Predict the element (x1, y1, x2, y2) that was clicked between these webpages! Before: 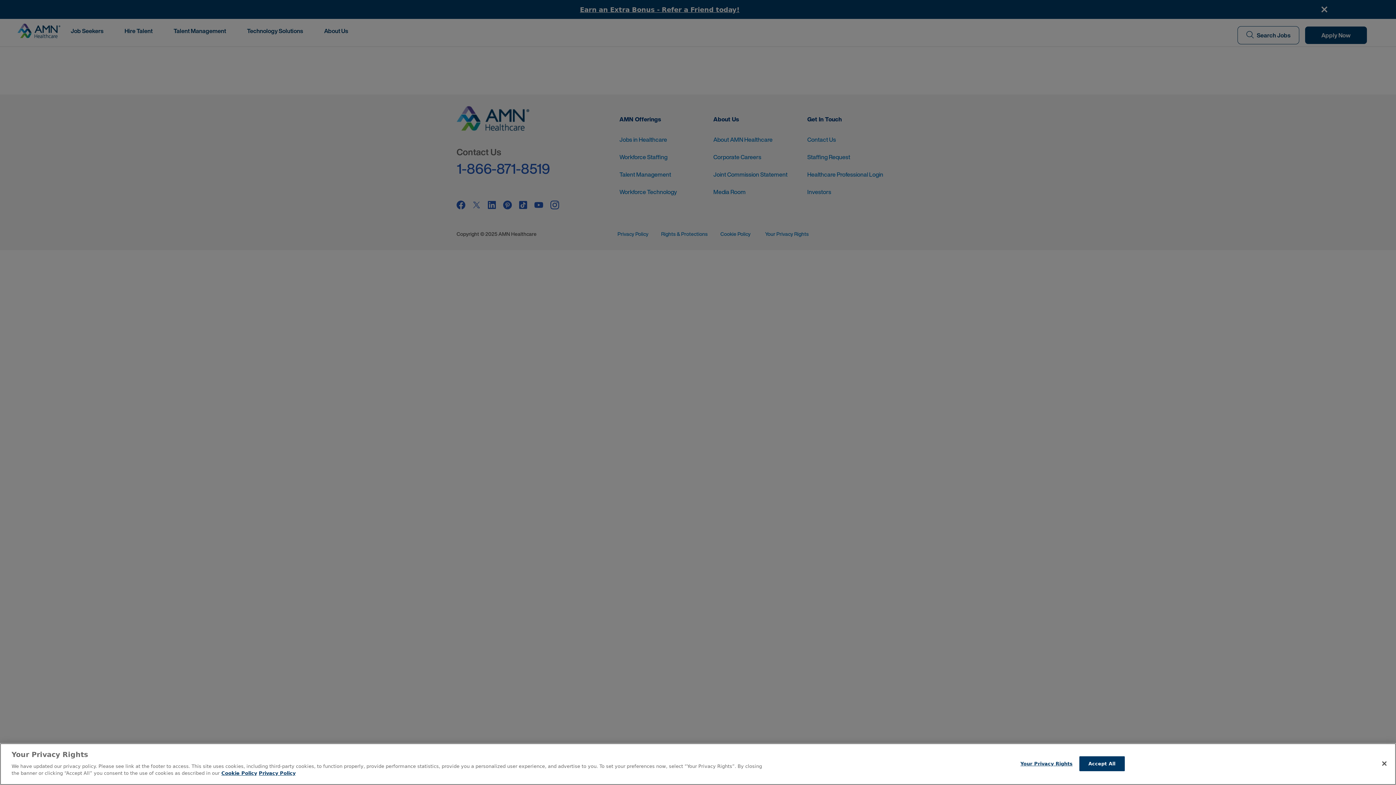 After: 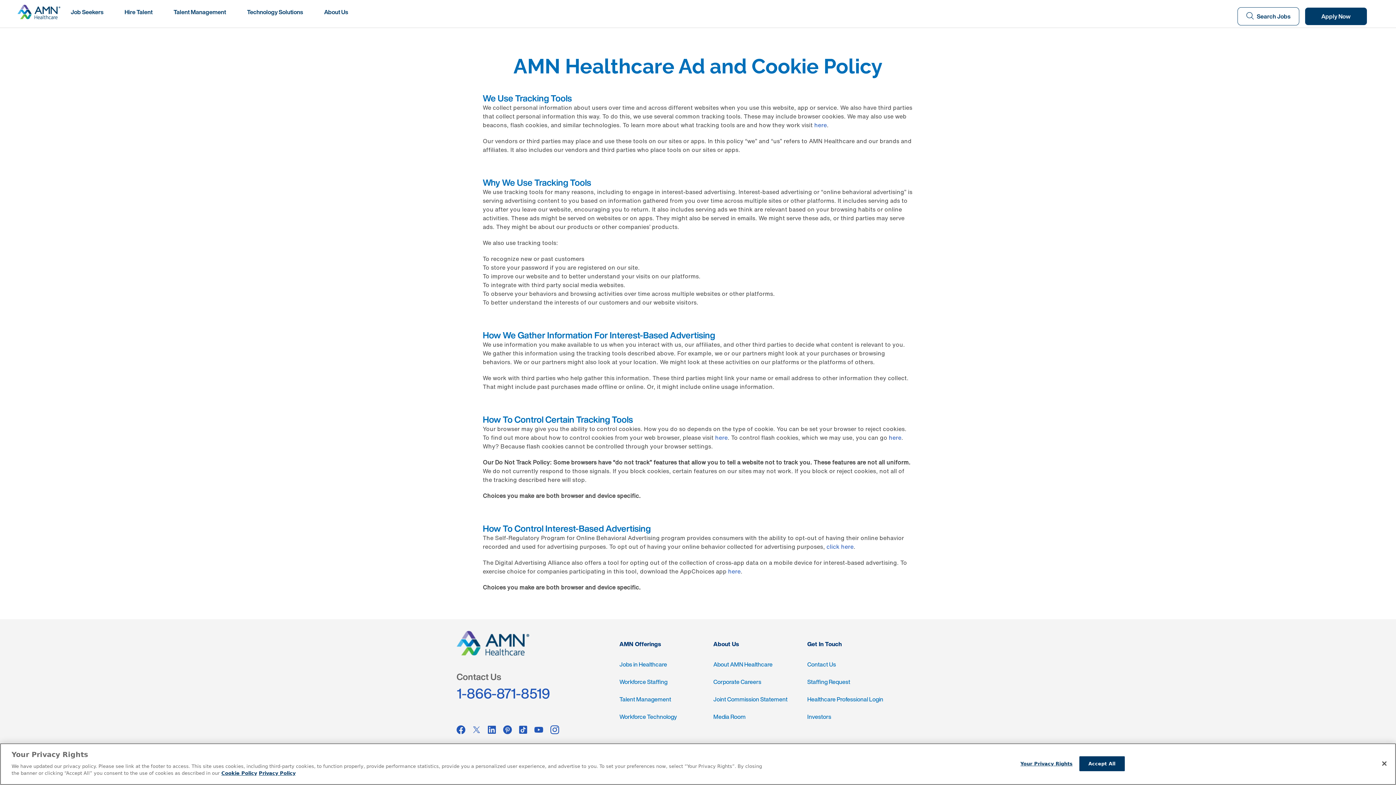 Action: label: More information about your Privacy Rights bbox: (221, 770, 257, 776)